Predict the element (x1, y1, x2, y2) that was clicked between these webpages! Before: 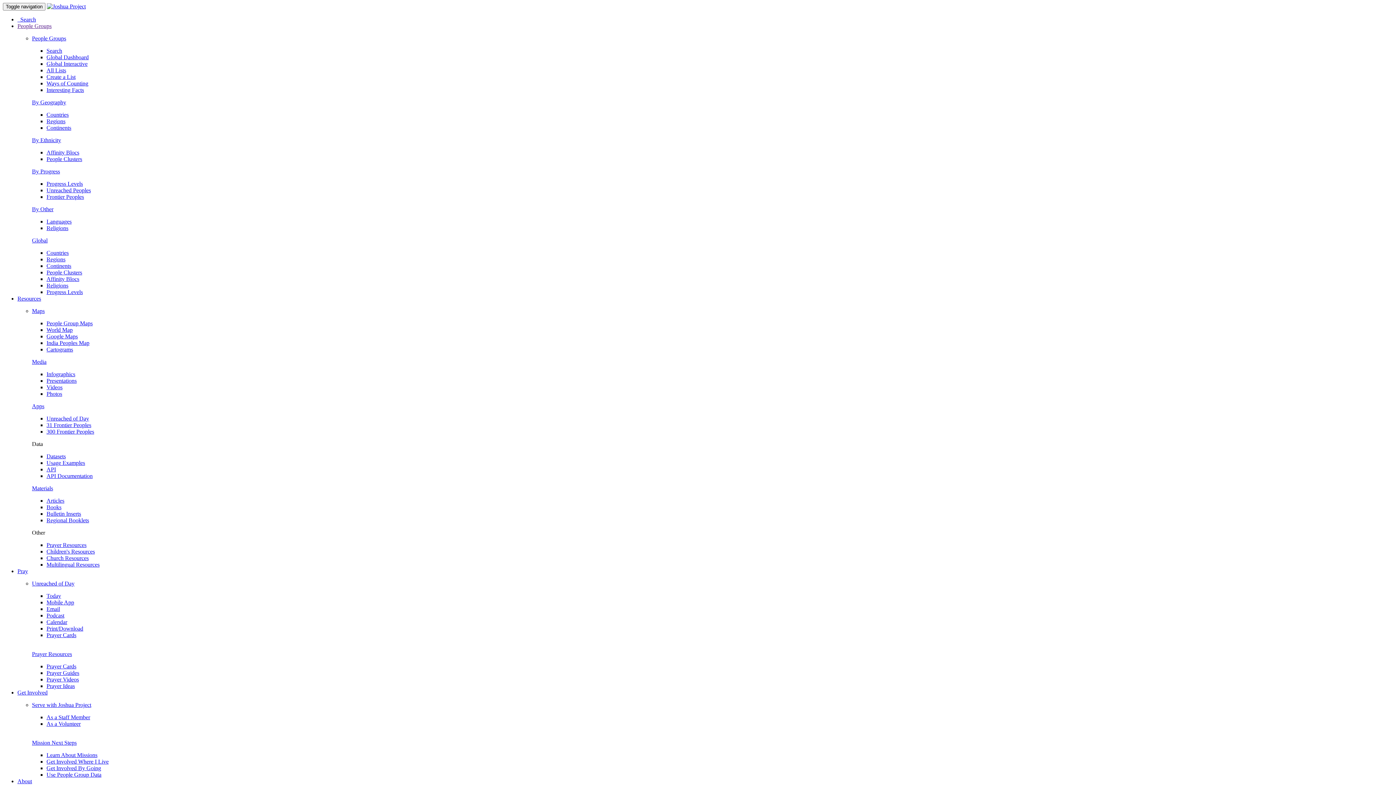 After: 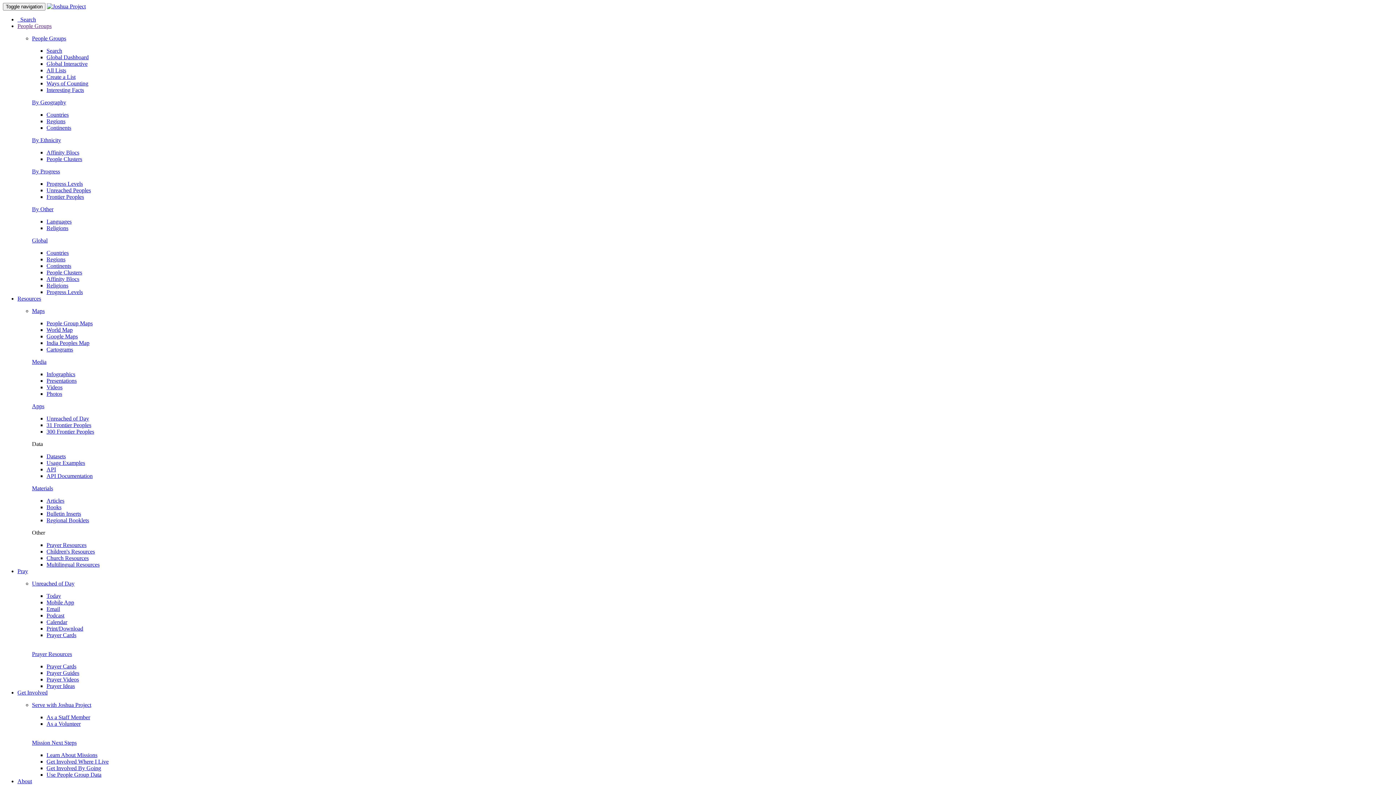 Action: label: By Progress bbox: (32, 168, 60, 174)